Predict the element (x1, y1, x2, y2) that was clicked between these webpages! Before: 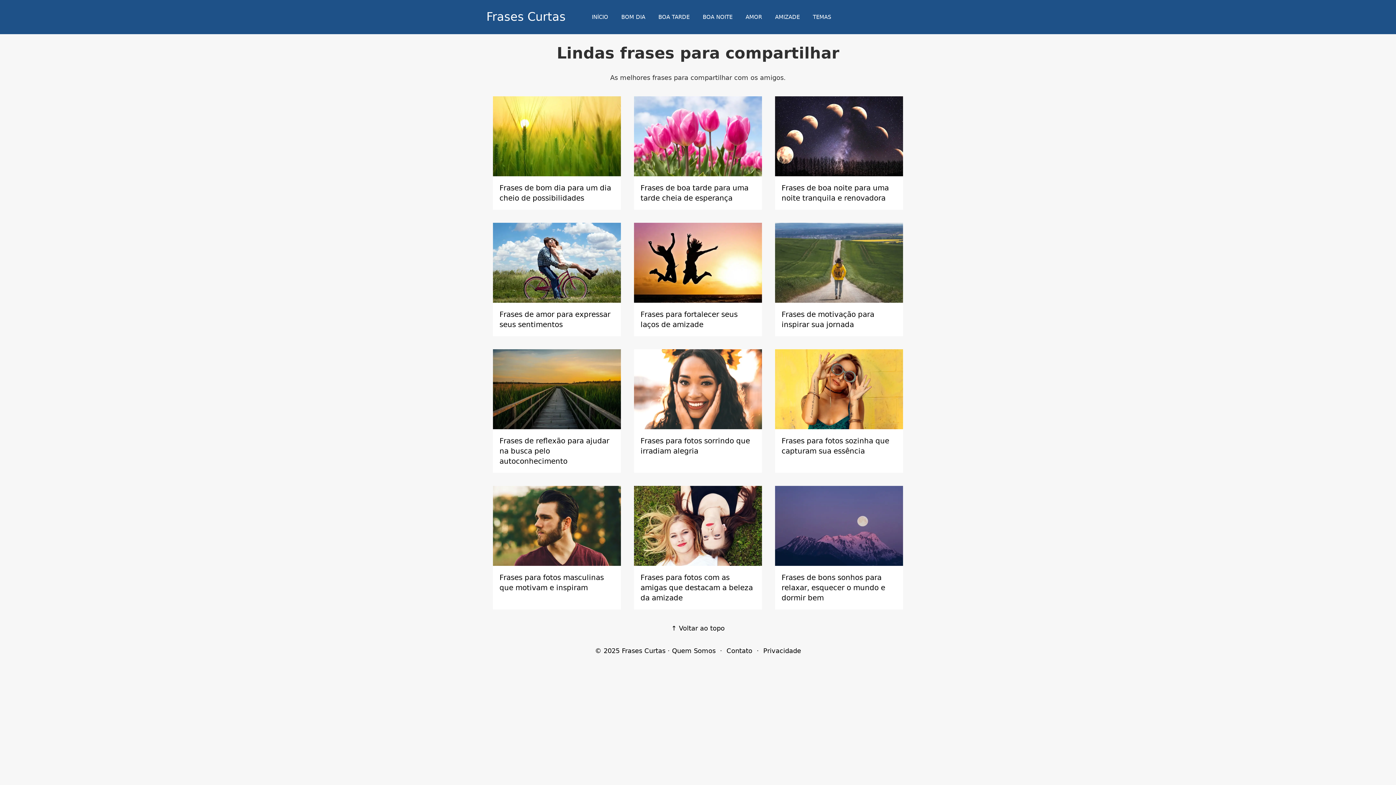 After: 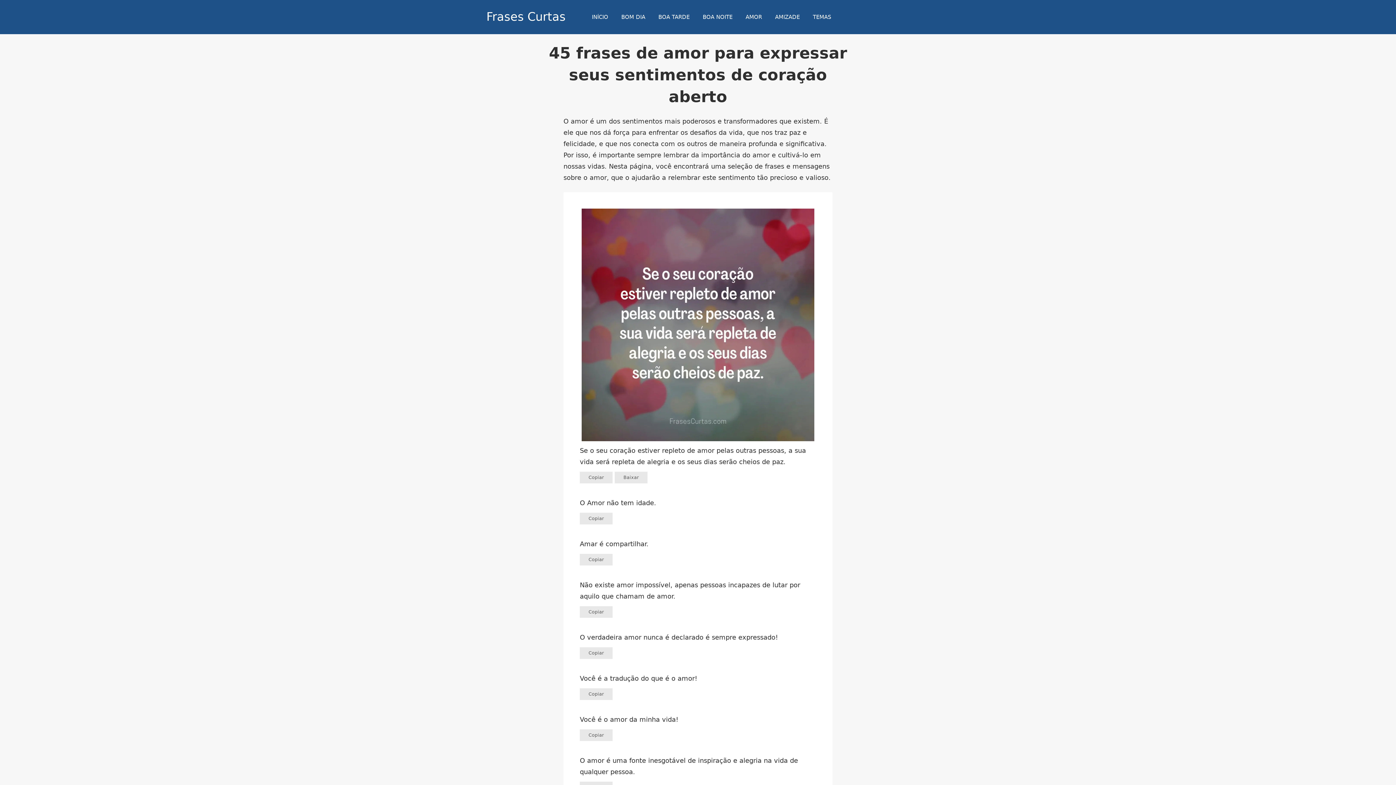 Action: bbox: (493, 222, 621, 302)